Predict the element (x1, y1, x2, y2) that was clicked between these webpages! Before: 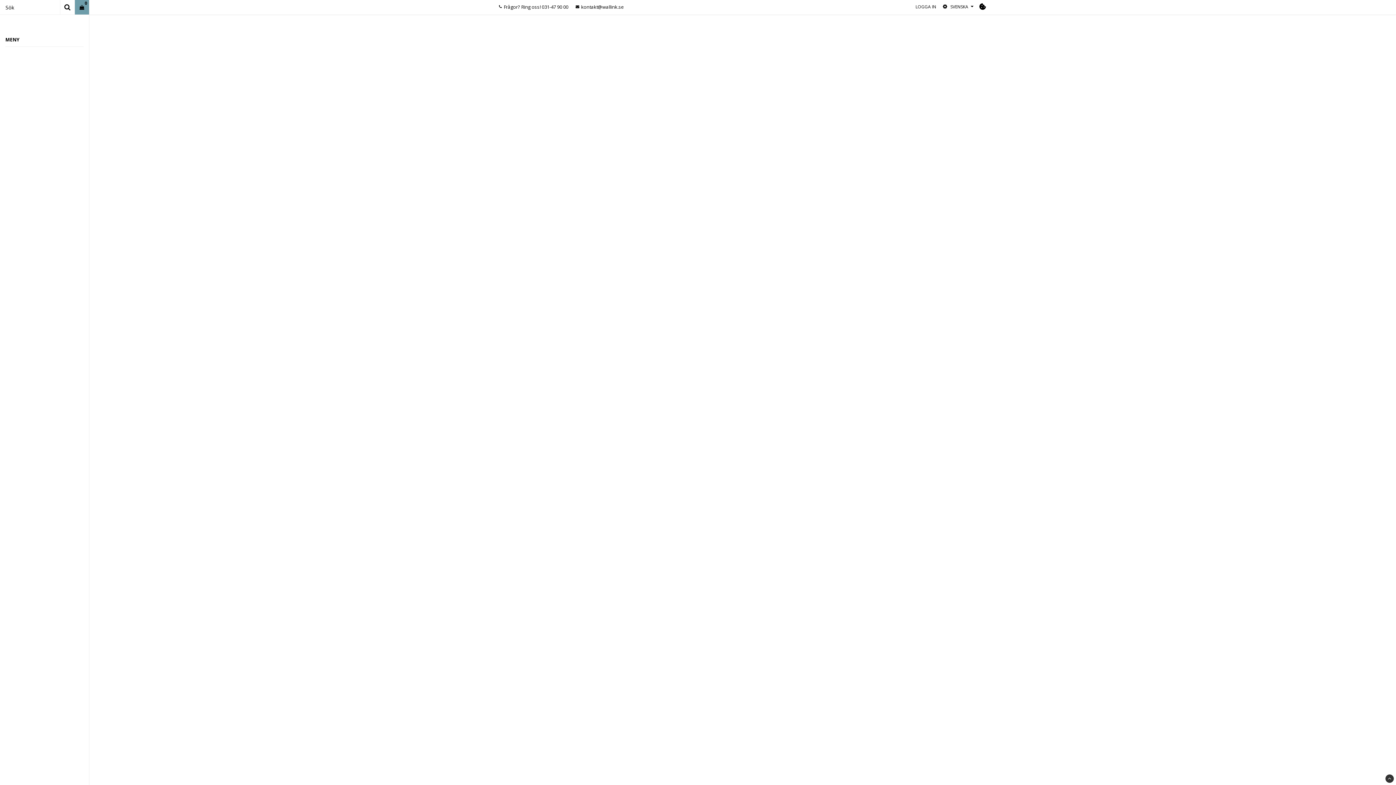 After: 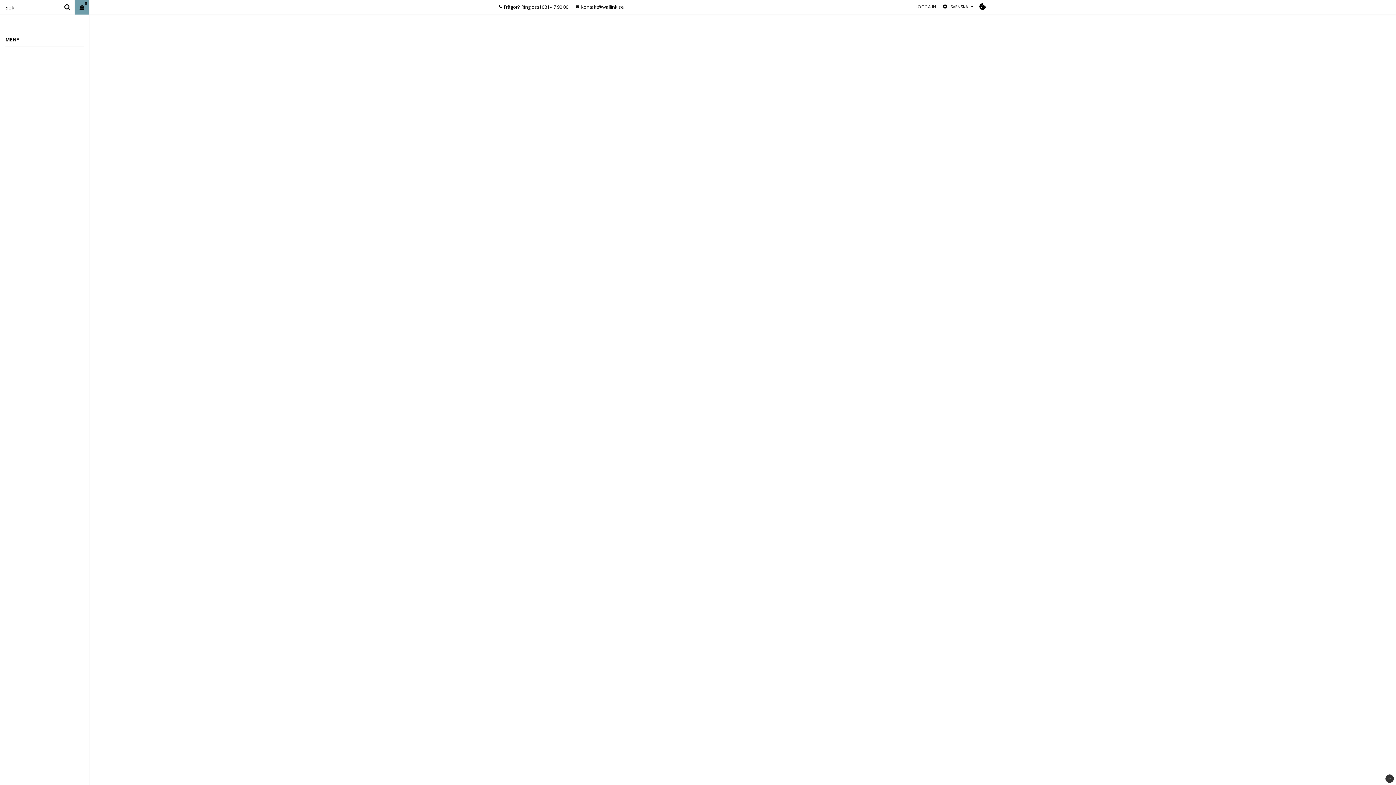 Action: label: LOGGA IN bbox: (915, 3, 936, 9)